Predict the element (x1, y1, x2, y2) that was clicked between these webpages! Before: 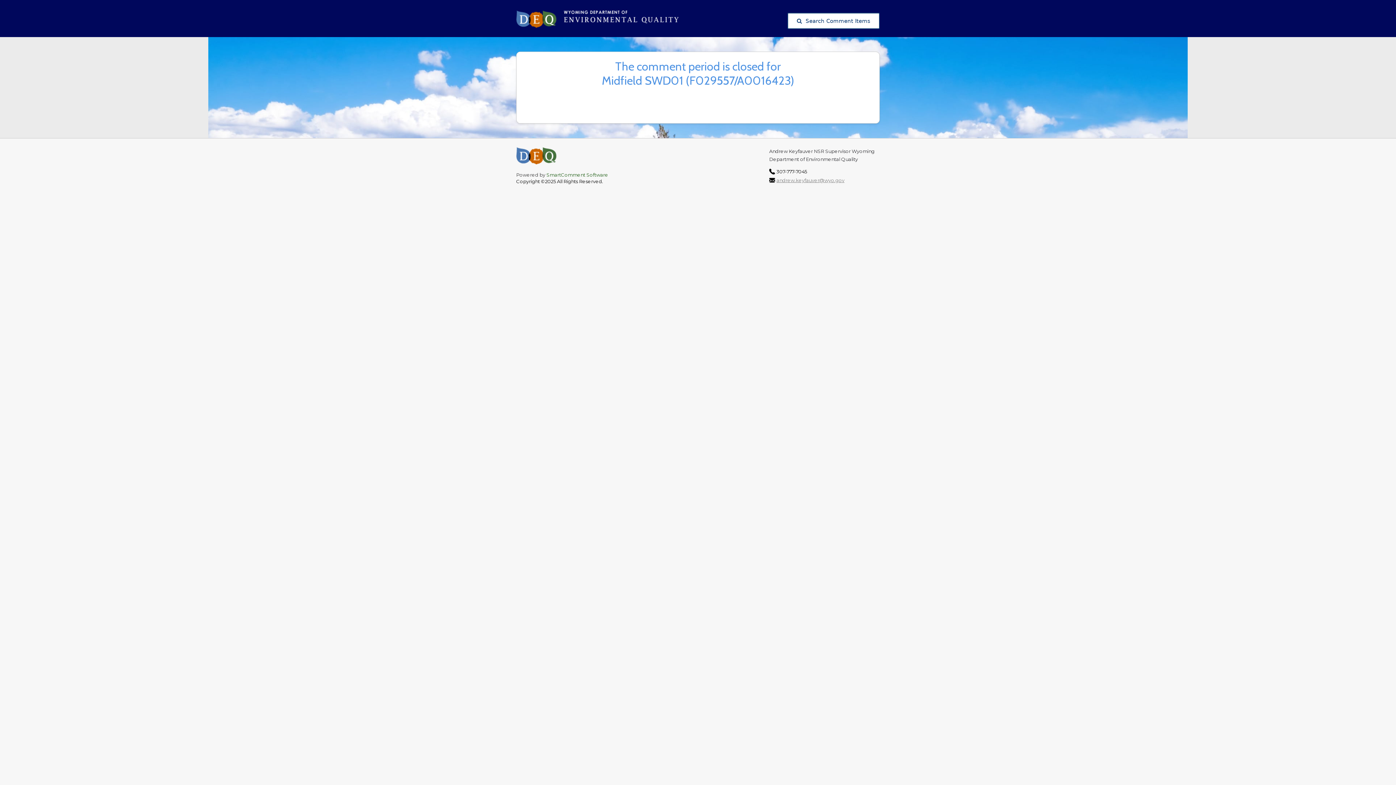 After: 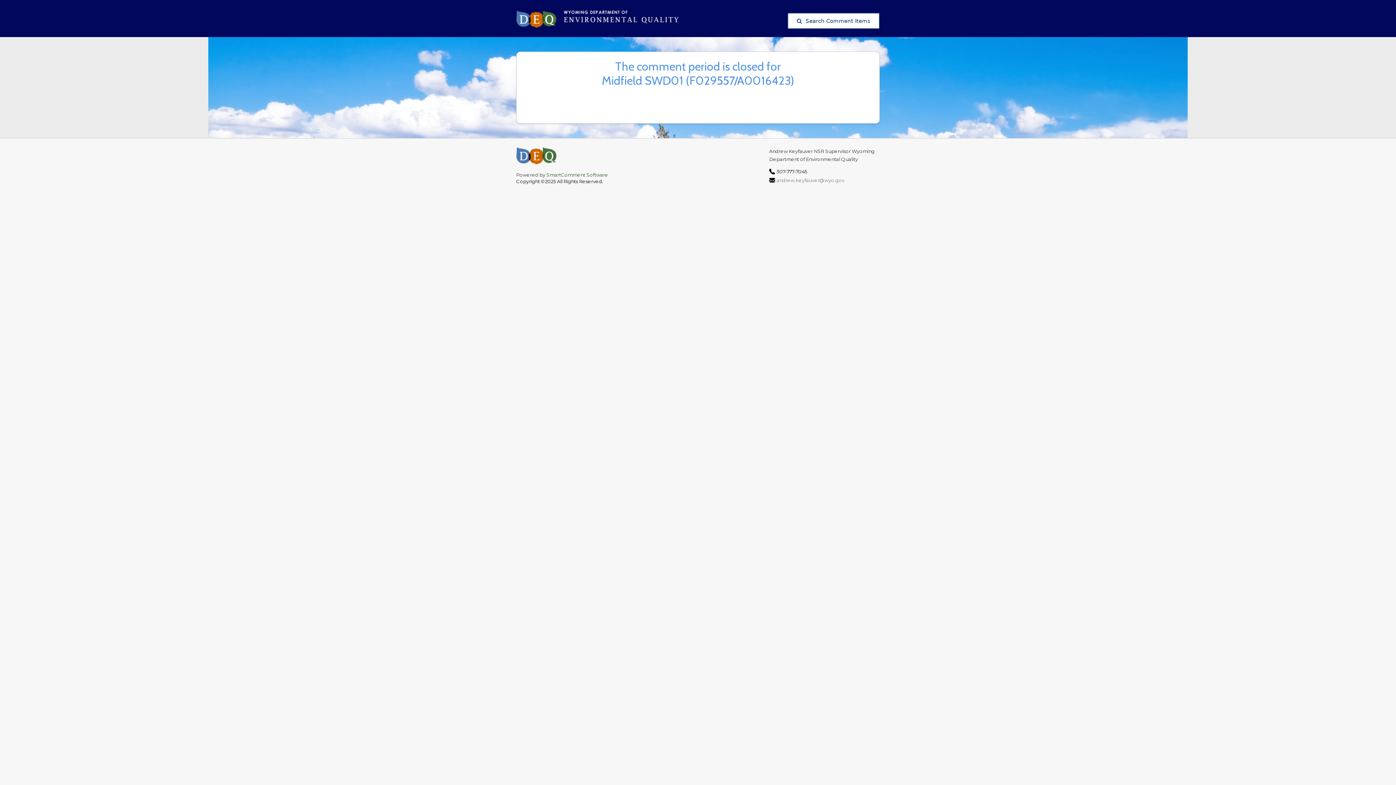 Action: bbox: (776, 177, 844, 183) label: andrew.keyfauver@wyo.gov